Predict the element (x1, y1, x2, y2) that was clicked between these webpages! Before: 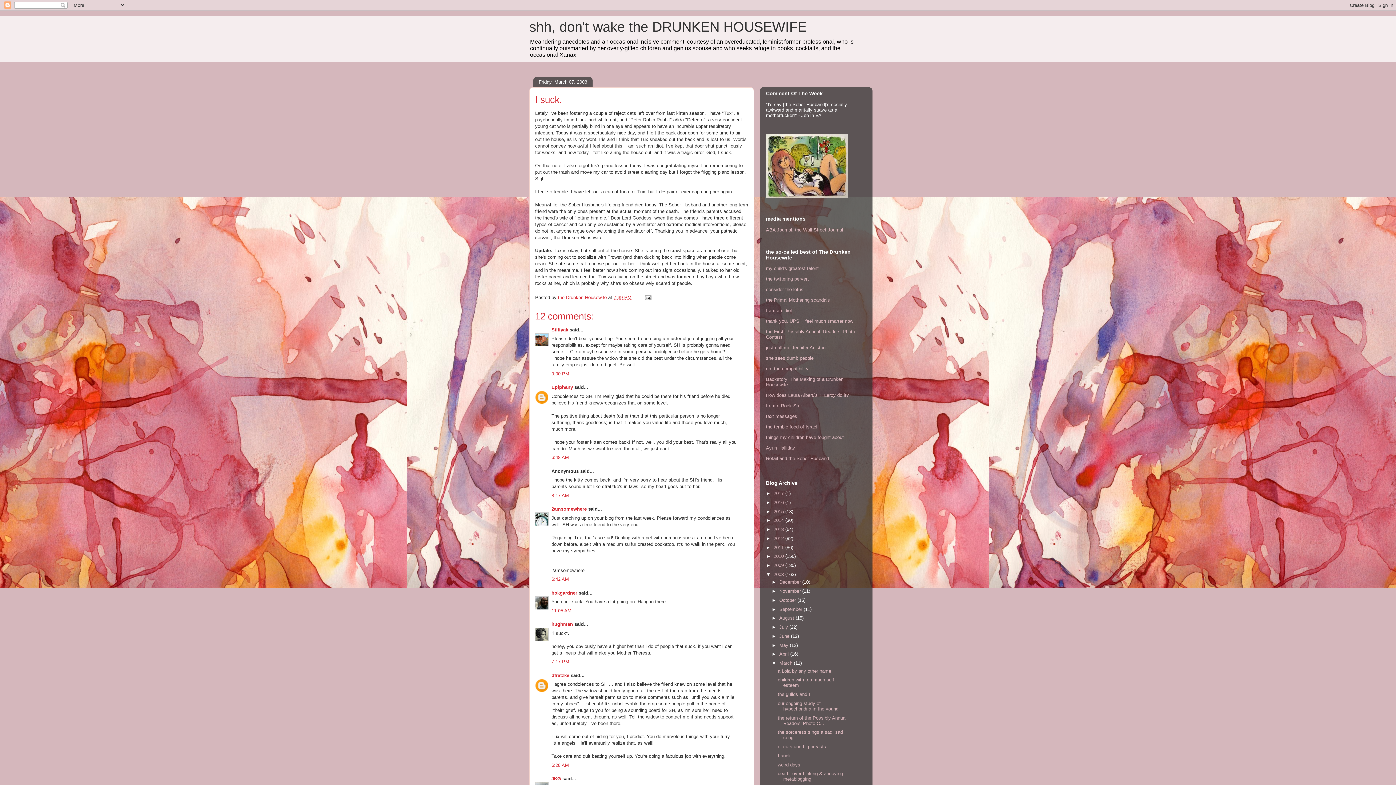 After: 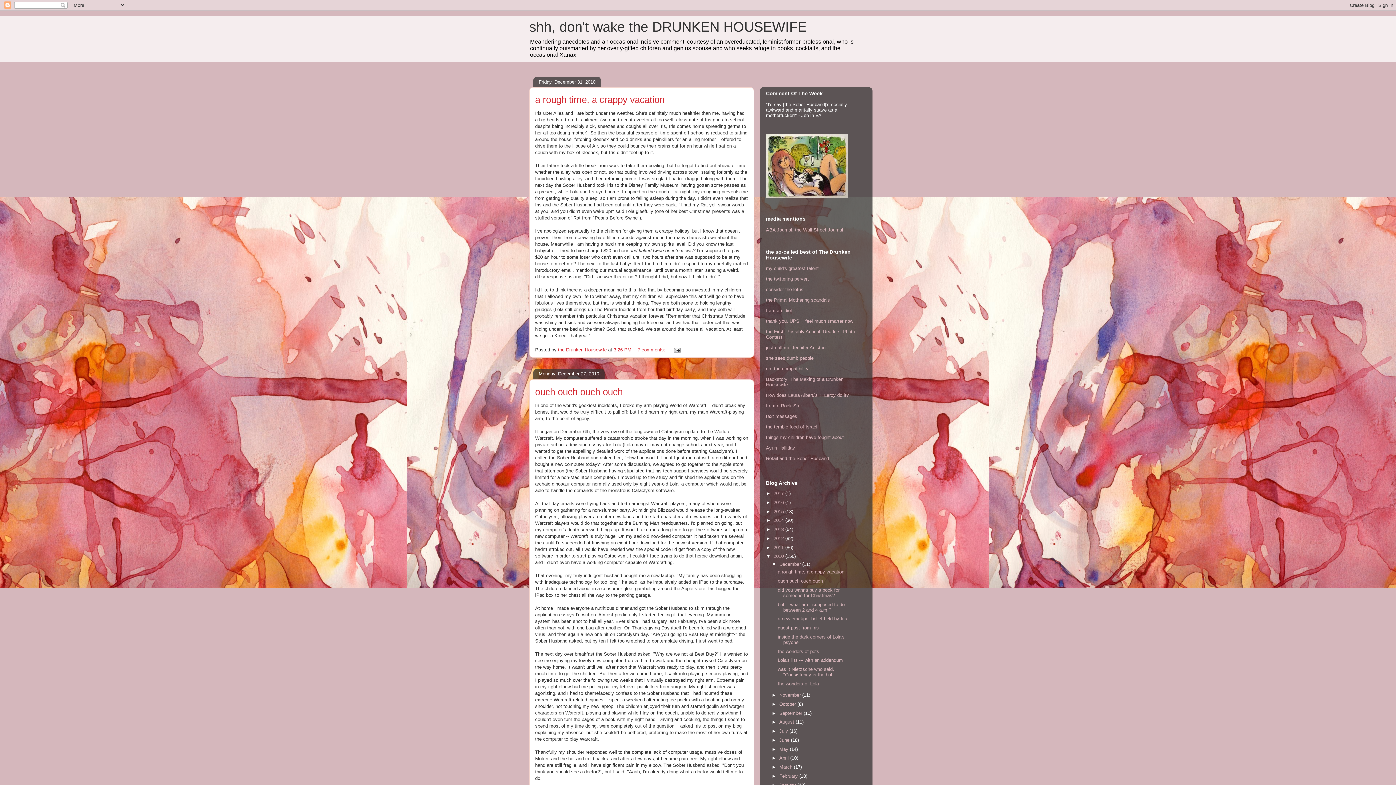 Action: label: 2010  bbox: (773, 553, 785, 559)